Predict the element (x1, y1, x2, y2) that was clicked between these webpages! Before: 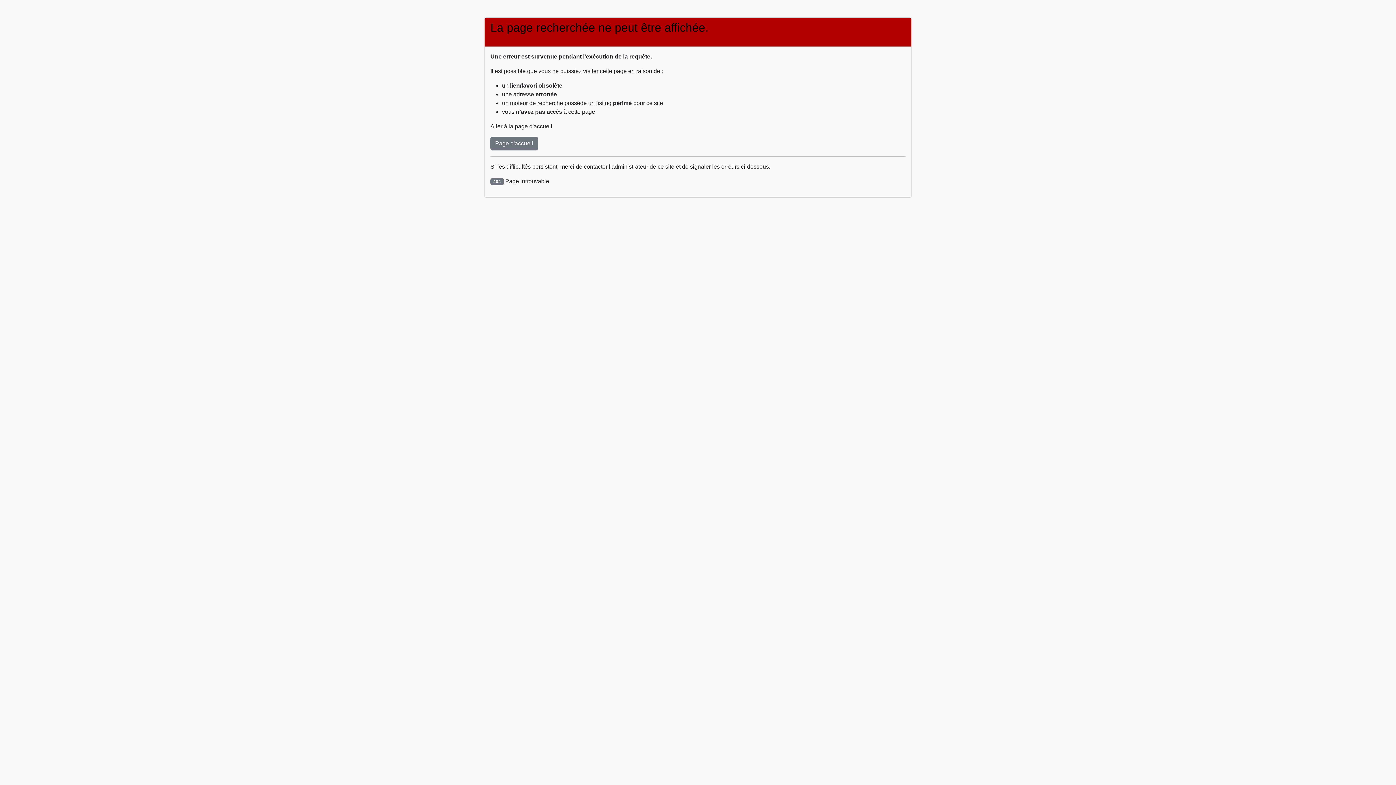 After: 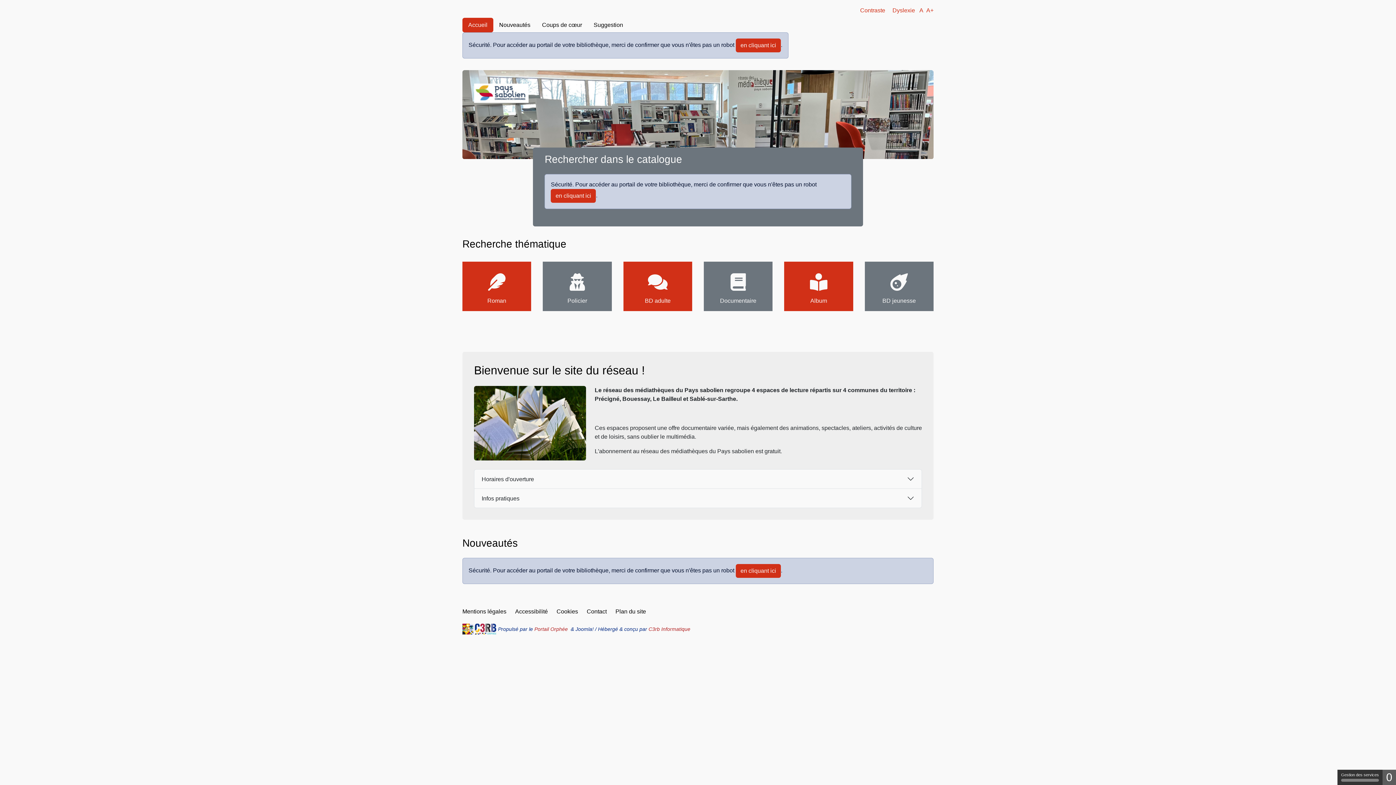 Action: bbox: (490, 136, 538, 150) label: Page d'accueil